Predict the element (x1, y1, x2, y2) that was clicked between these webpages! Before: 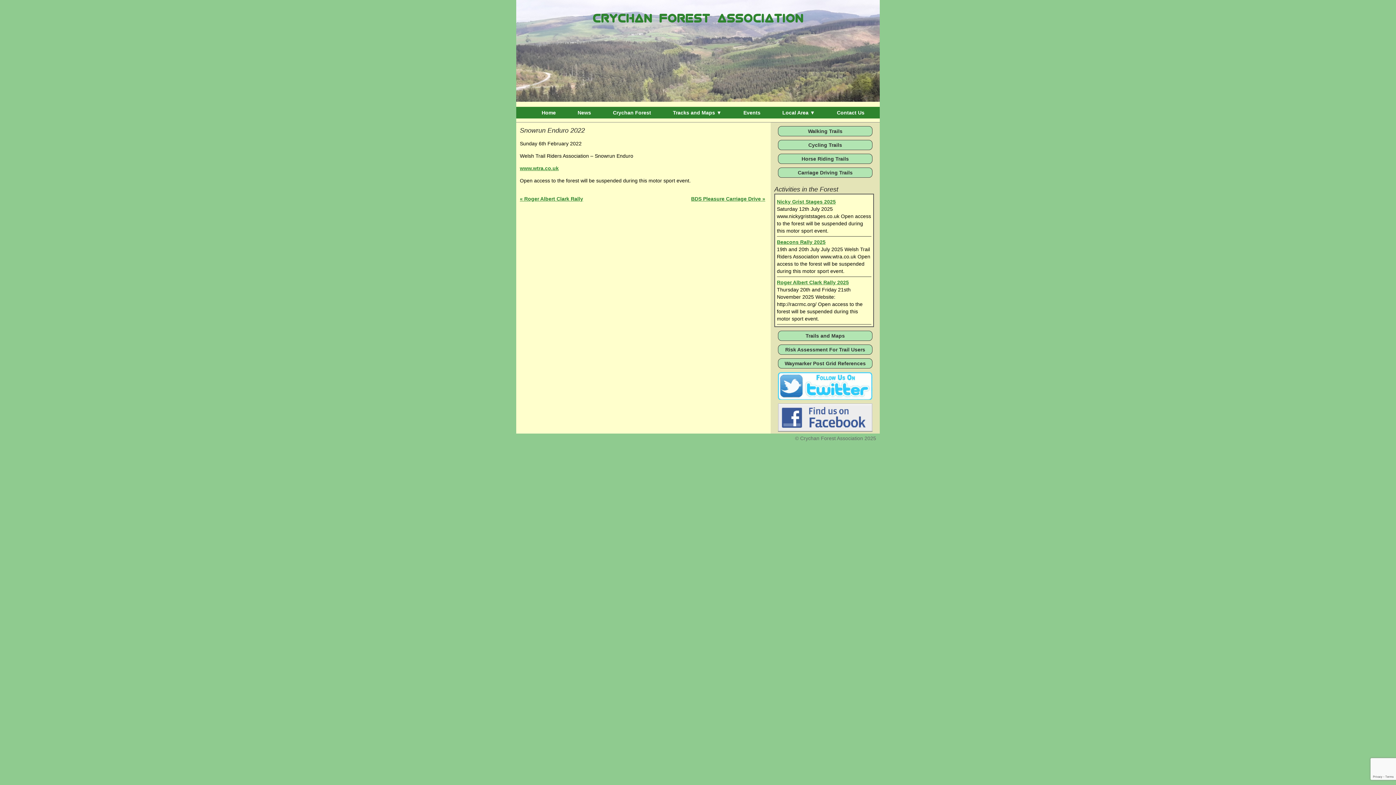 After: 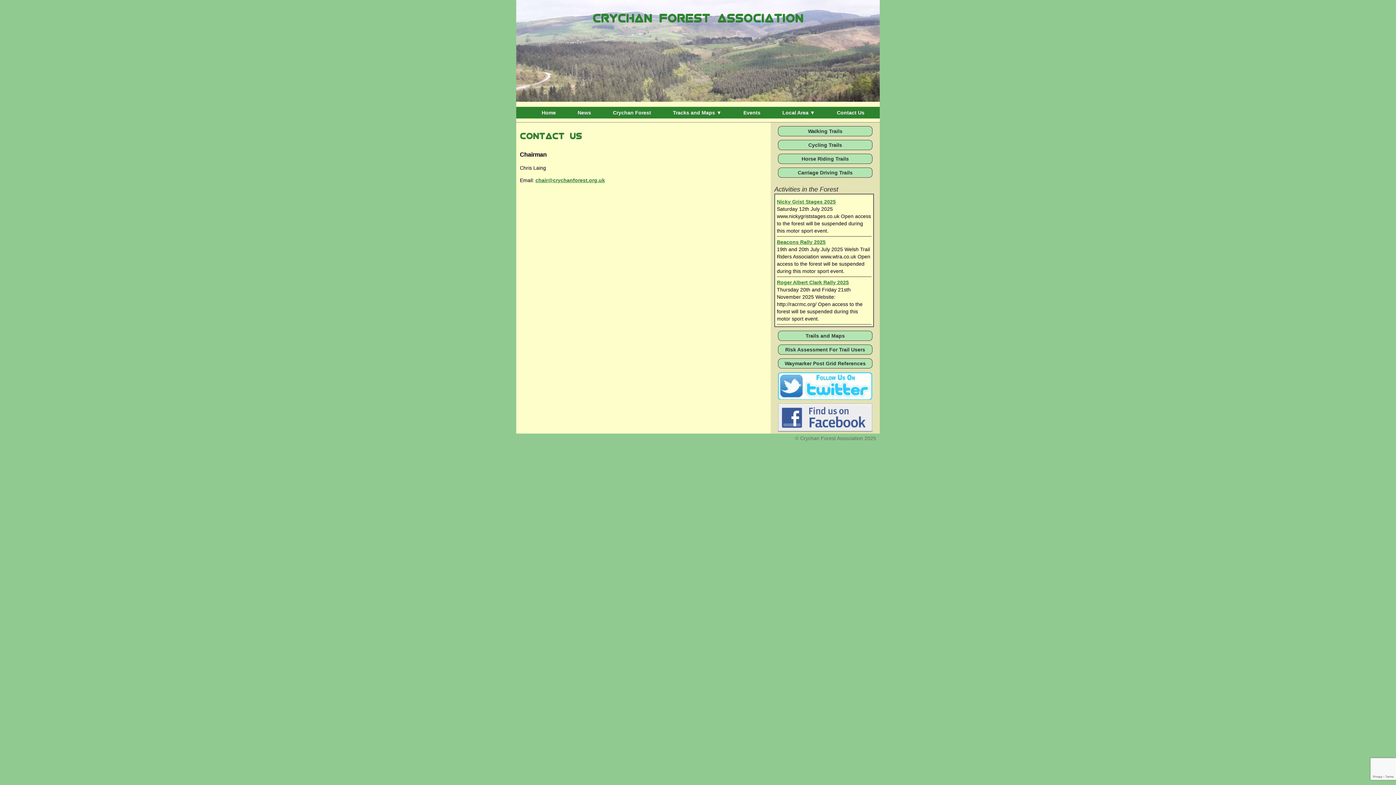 Action: bbox: (826, 106, 875, 118) label: Contact Us